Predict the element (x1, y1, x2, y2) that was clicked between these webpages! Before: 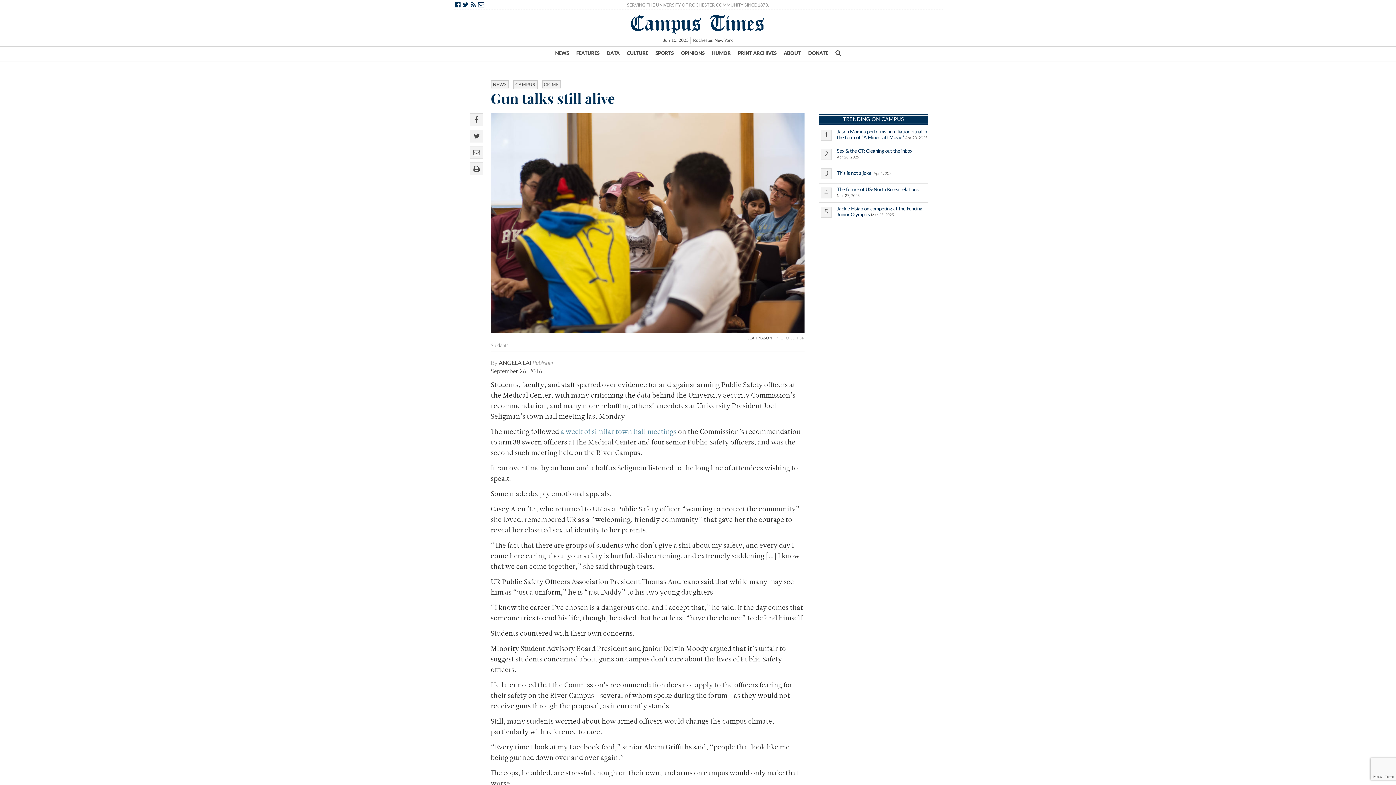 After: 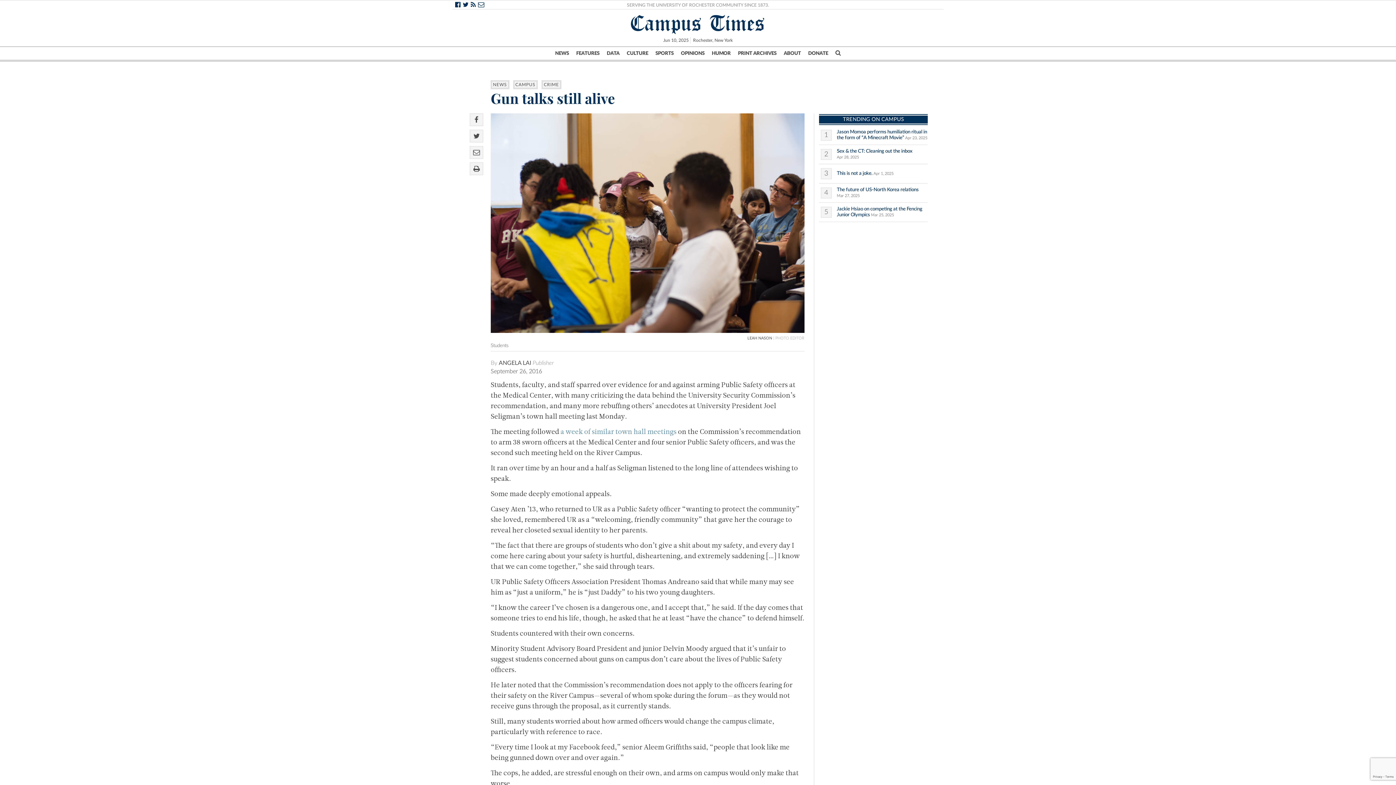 Action: bbox: (498, 359, 531, 367) label: ANGELA LAI